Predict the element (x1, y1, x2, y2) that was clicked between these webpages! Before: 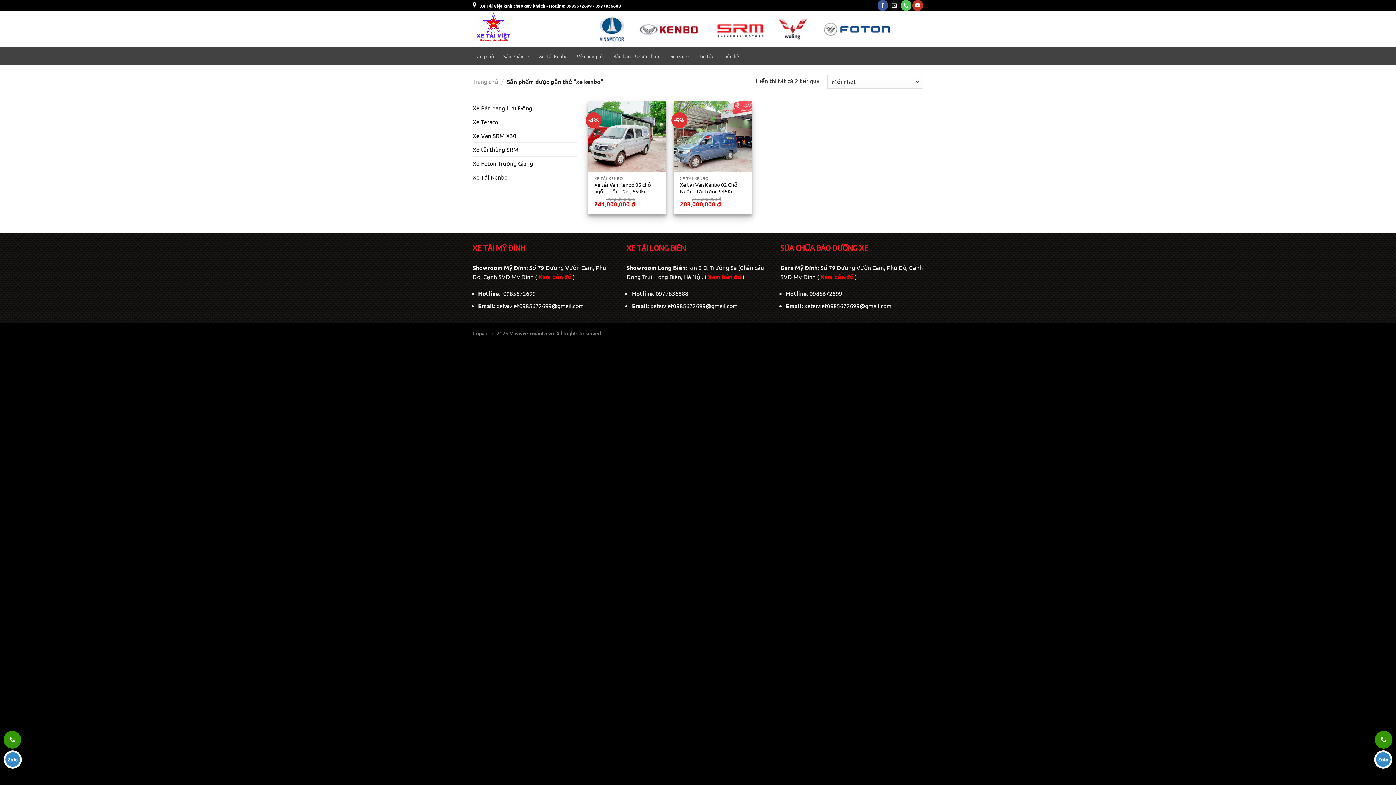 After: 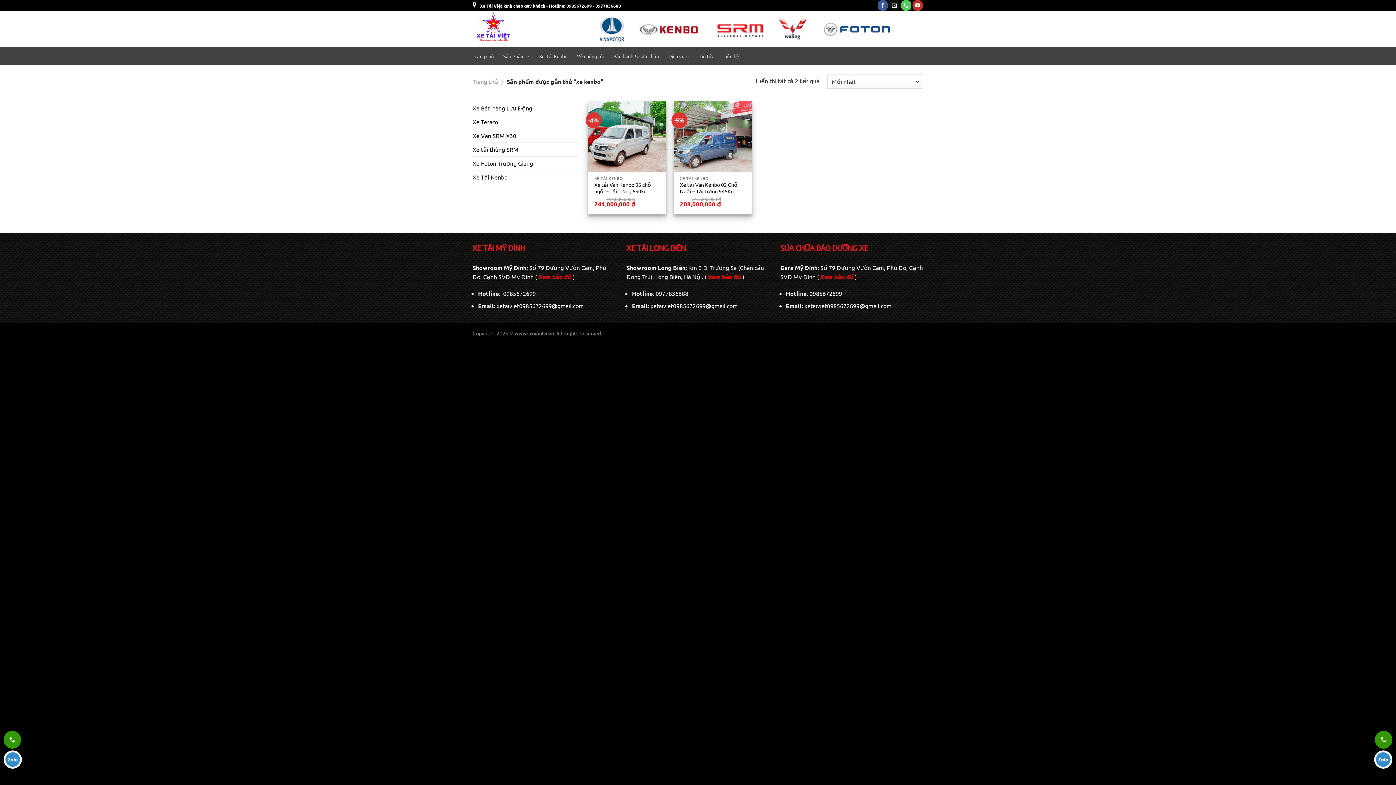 Action: bbox: (809, 289, 842, 297) label: 0985672699